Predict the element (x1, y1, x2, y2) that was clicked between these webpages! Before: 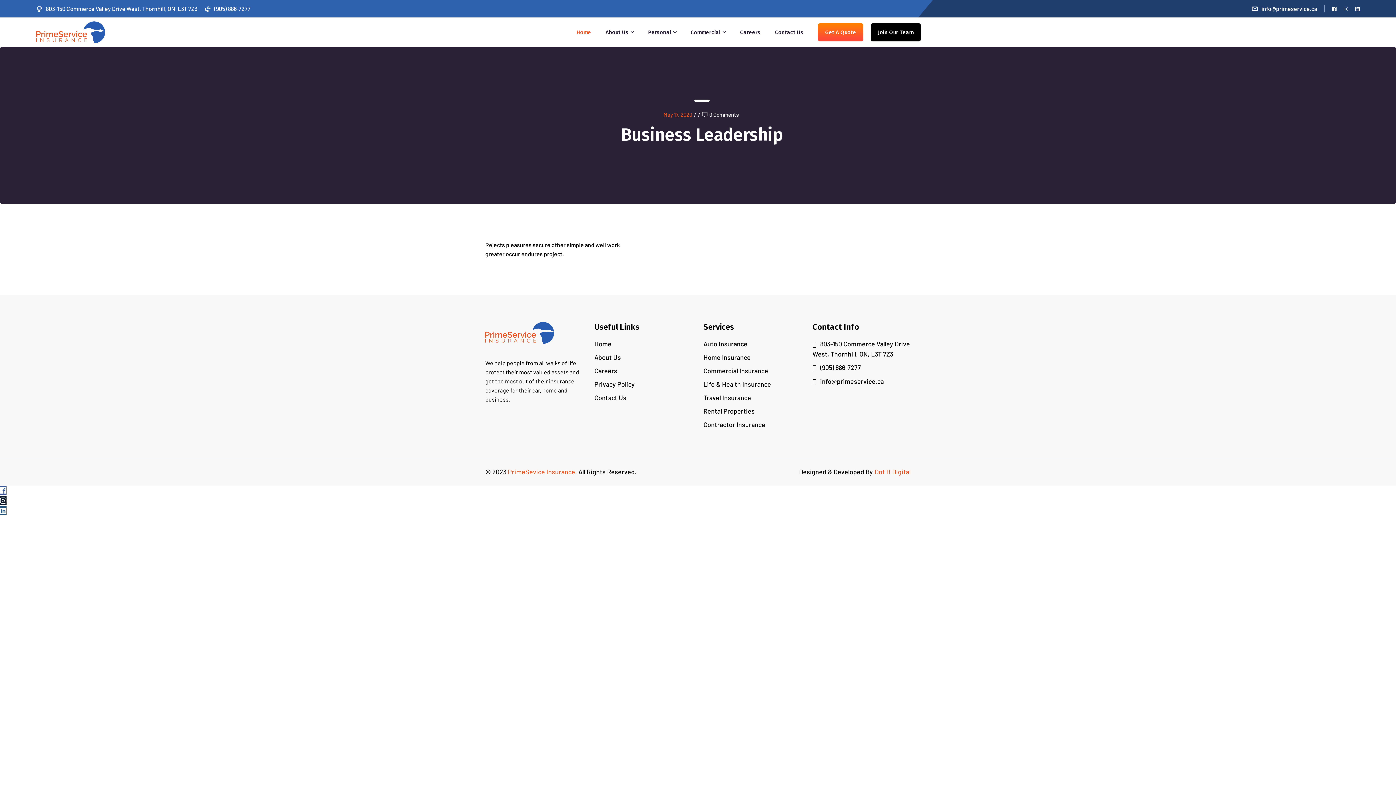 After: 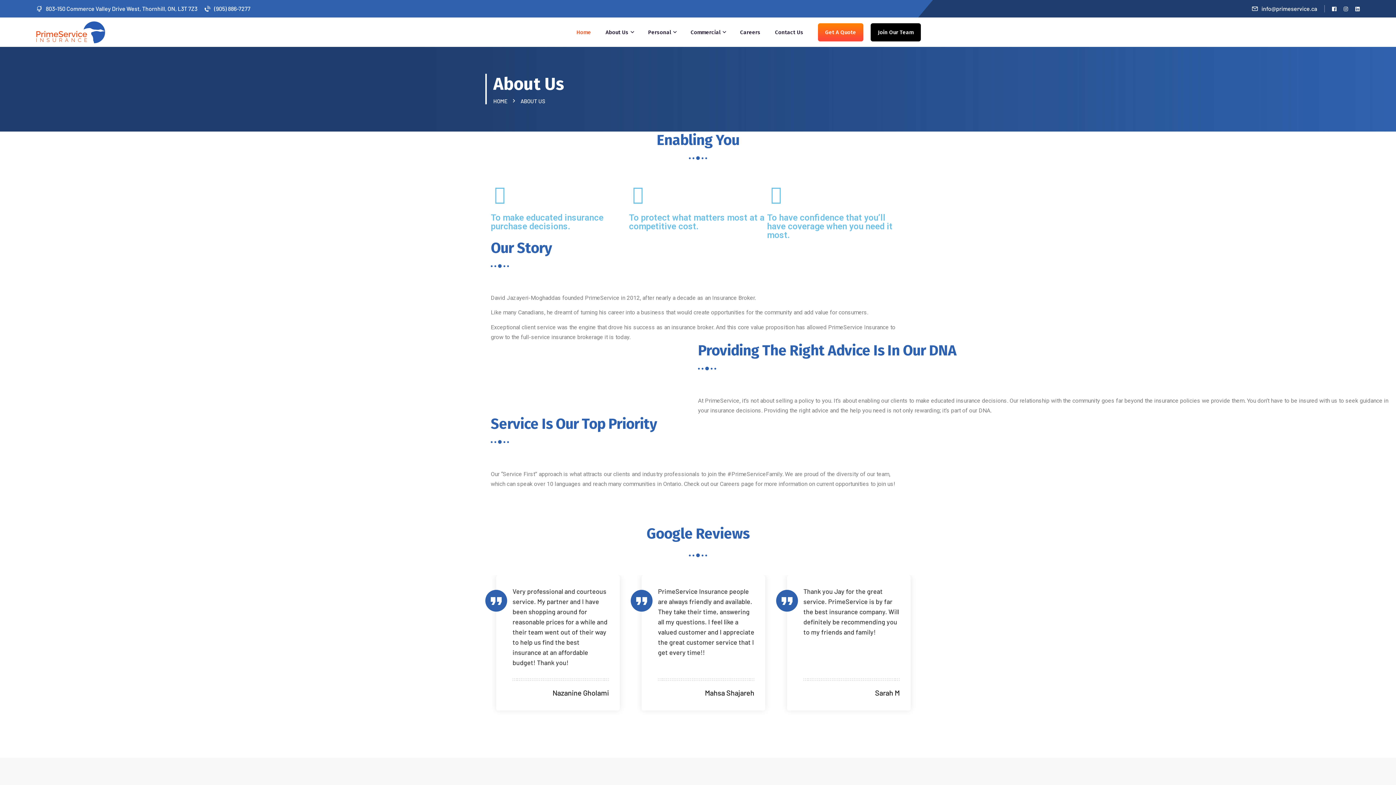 Action: bbox: (594, 353, 621, 361) label: About Us